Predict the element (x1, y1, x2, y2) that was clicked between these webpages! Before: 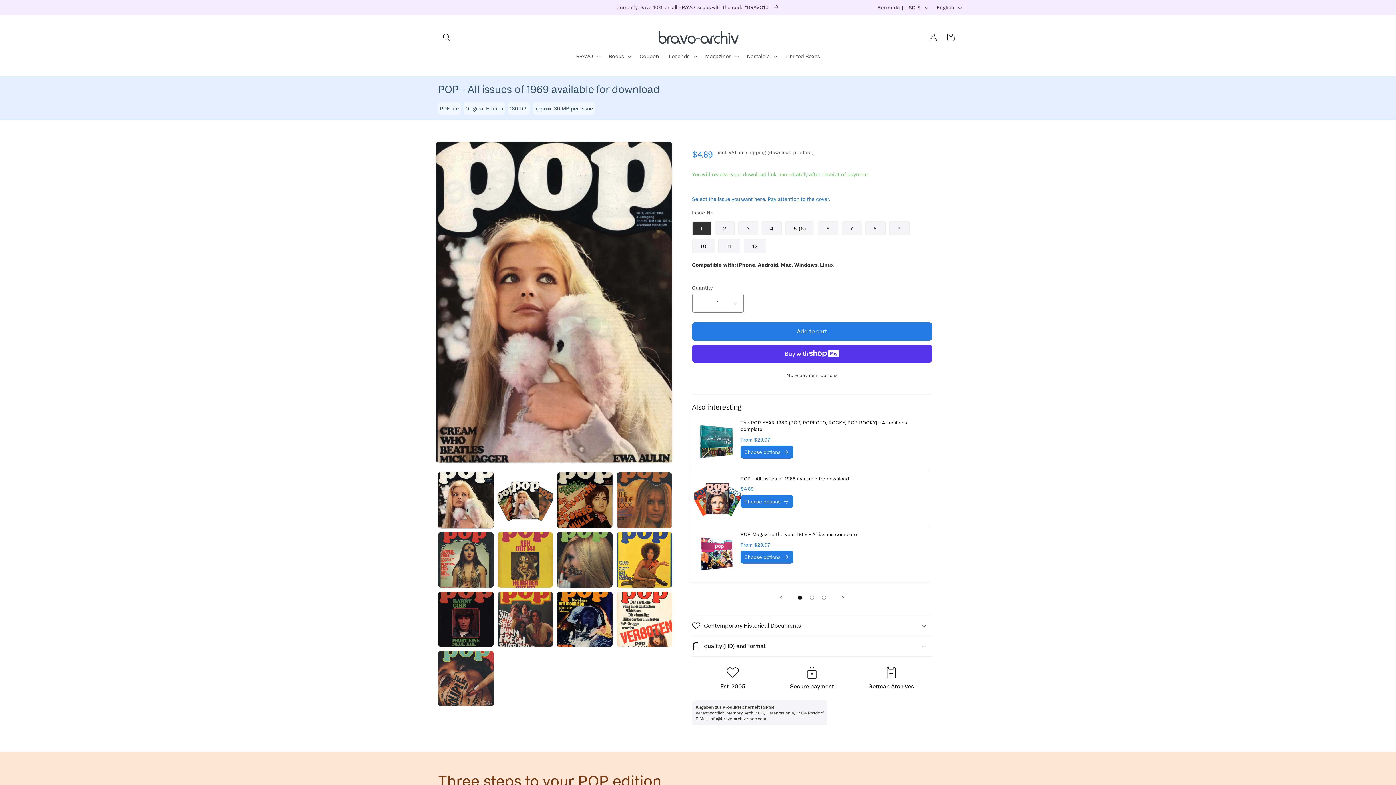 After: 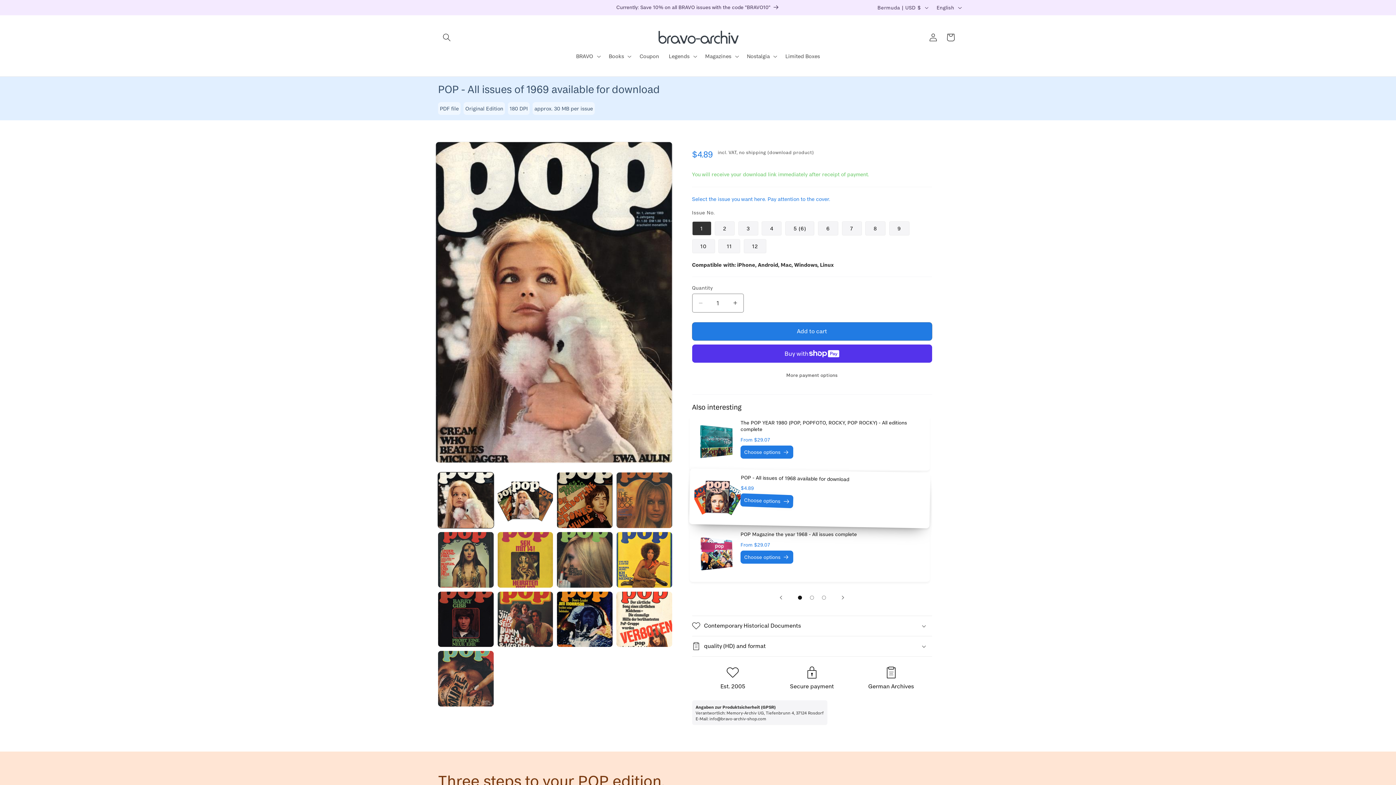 Action: label: Choose options bbox: (740, 495, 793, 508)